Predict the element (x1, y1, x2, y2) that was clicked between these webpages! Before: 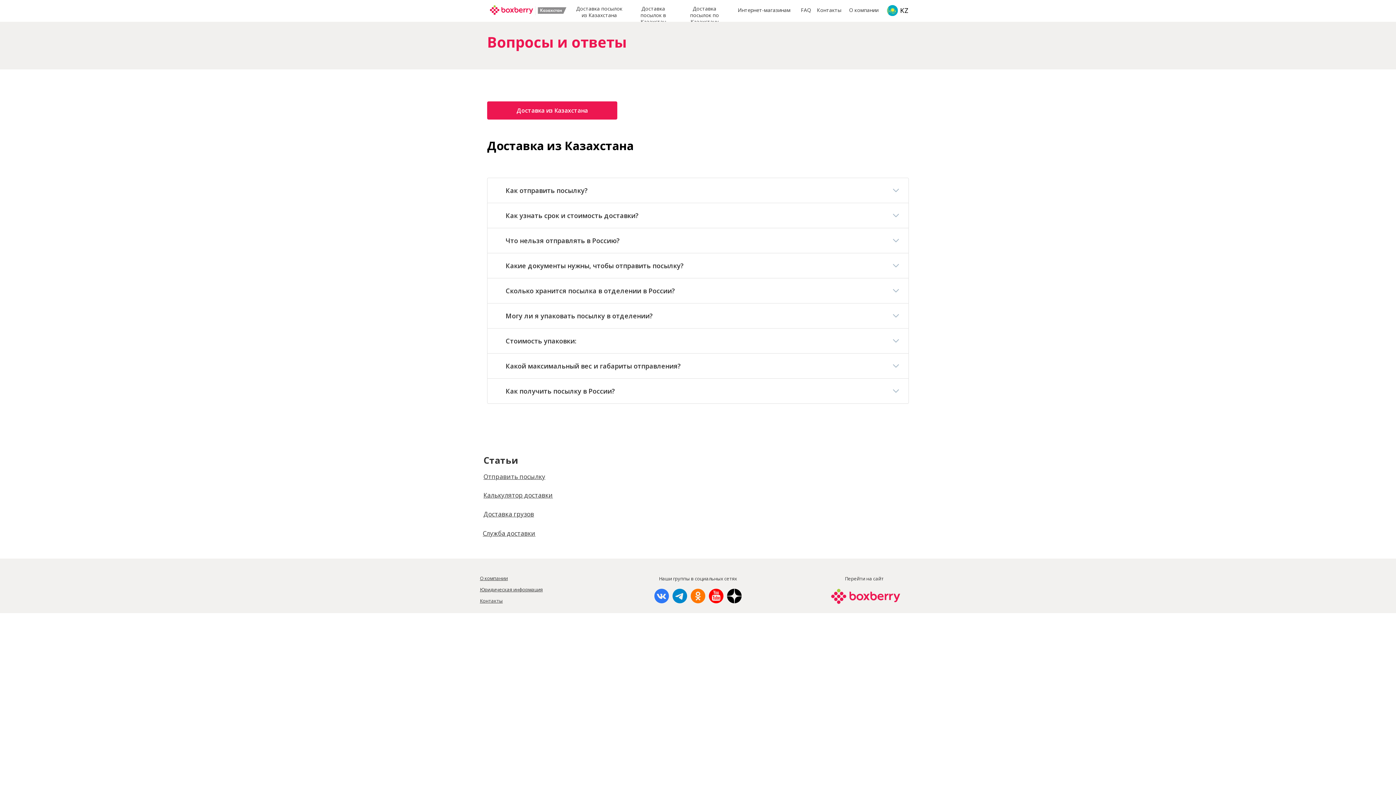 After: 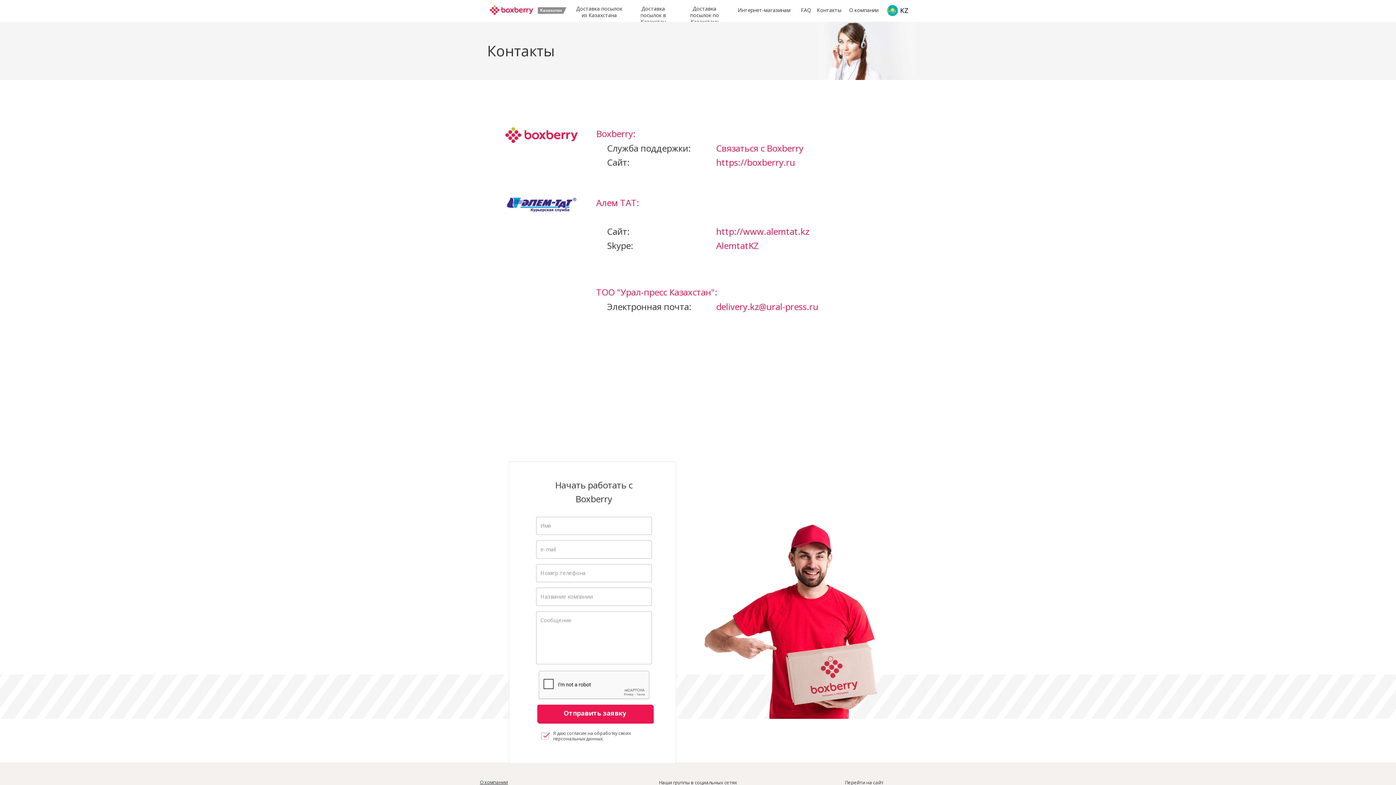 Action: label: Контакты bbox: (817, 6, 841, 13)